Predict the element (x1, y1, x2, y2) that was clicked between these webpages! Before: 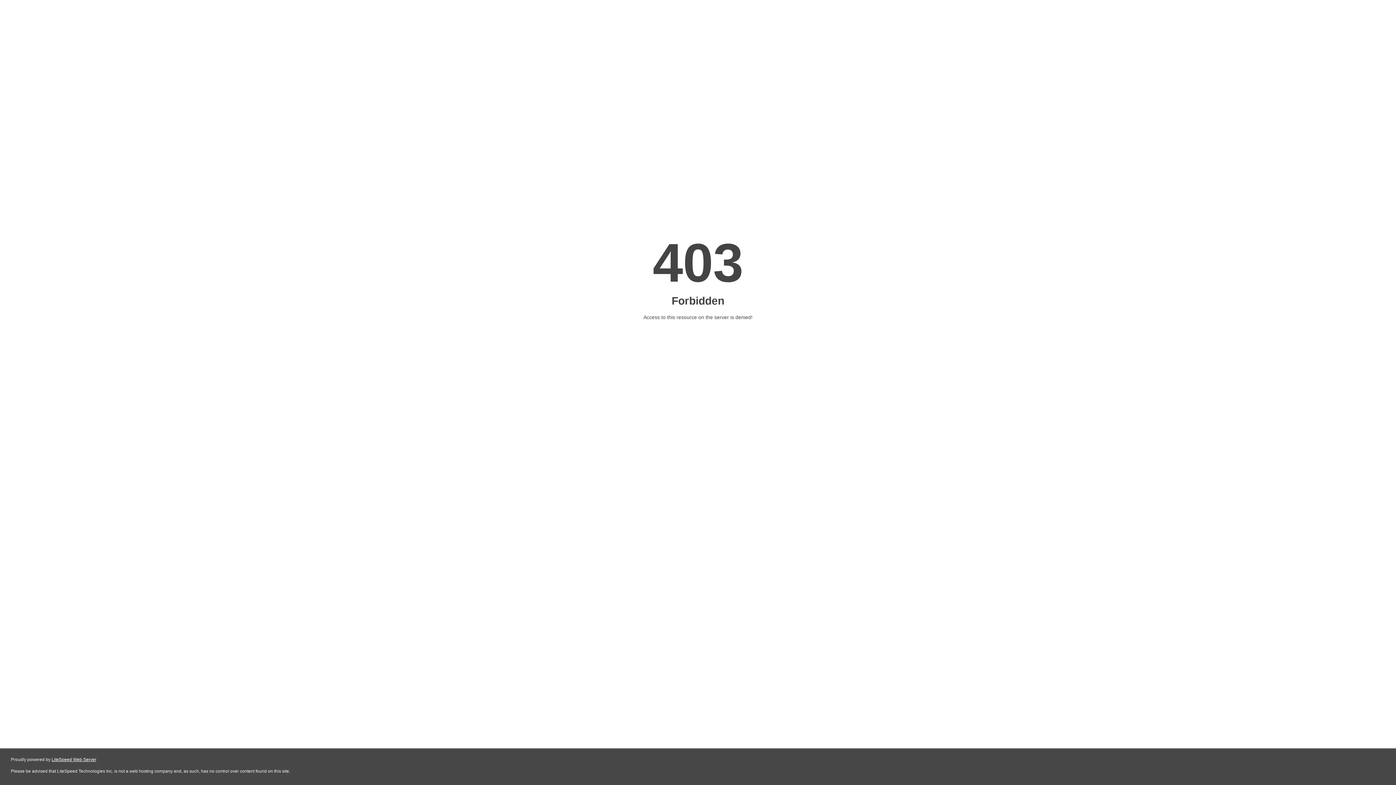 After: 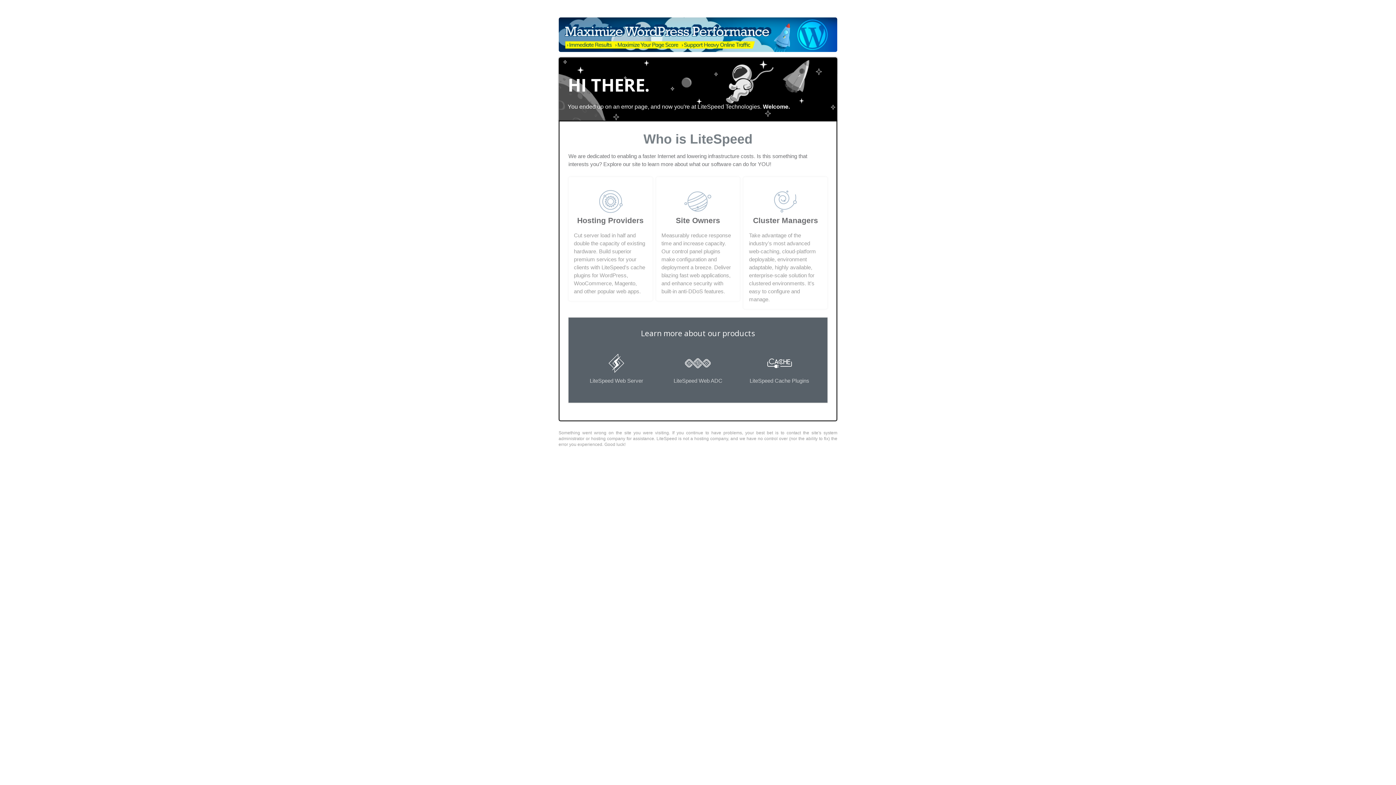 Action: label: LiteSpeed Web Server bbox: (51, 757, 96, 762)